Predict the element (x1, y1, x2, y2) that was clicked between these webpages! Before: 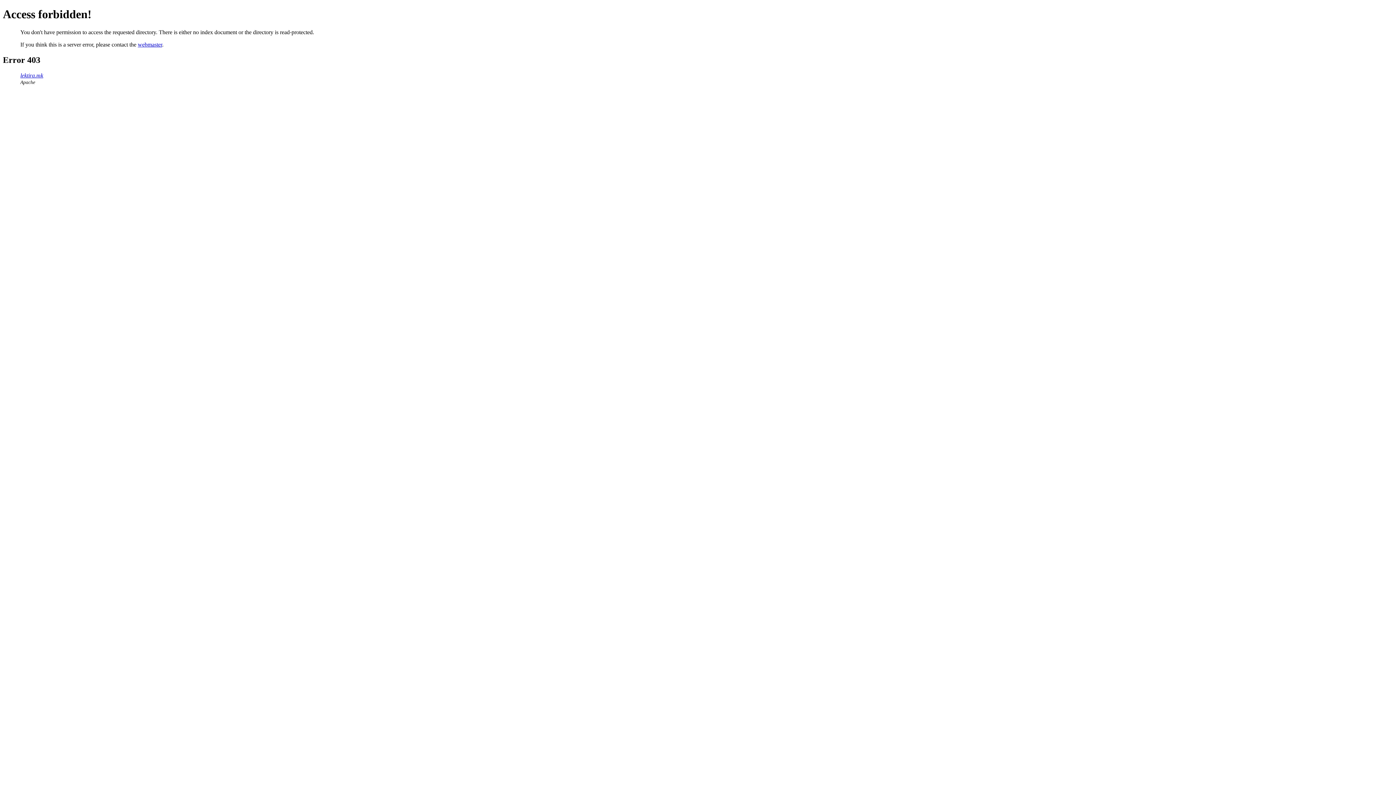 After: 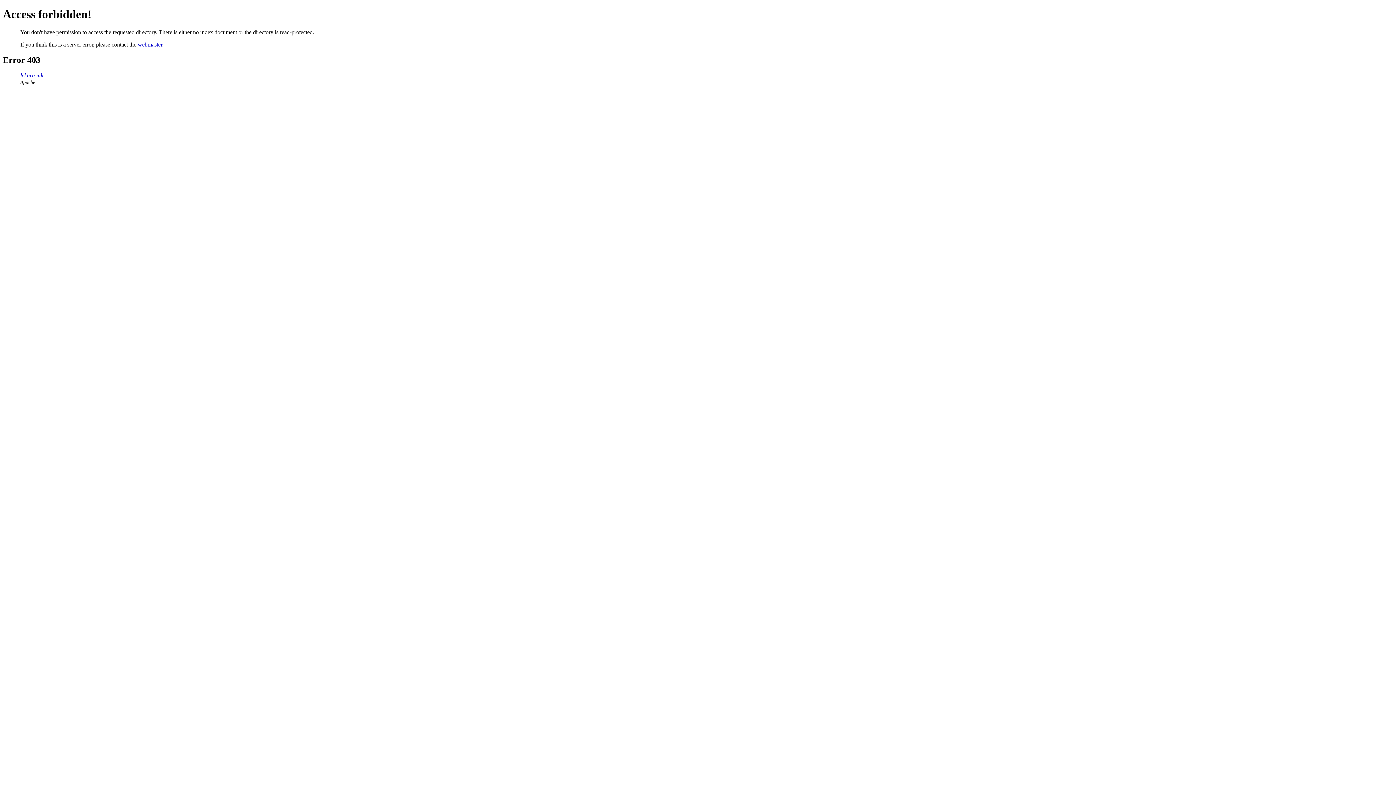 Action: bbox: (137, 41, 162, 47) label: webmaster